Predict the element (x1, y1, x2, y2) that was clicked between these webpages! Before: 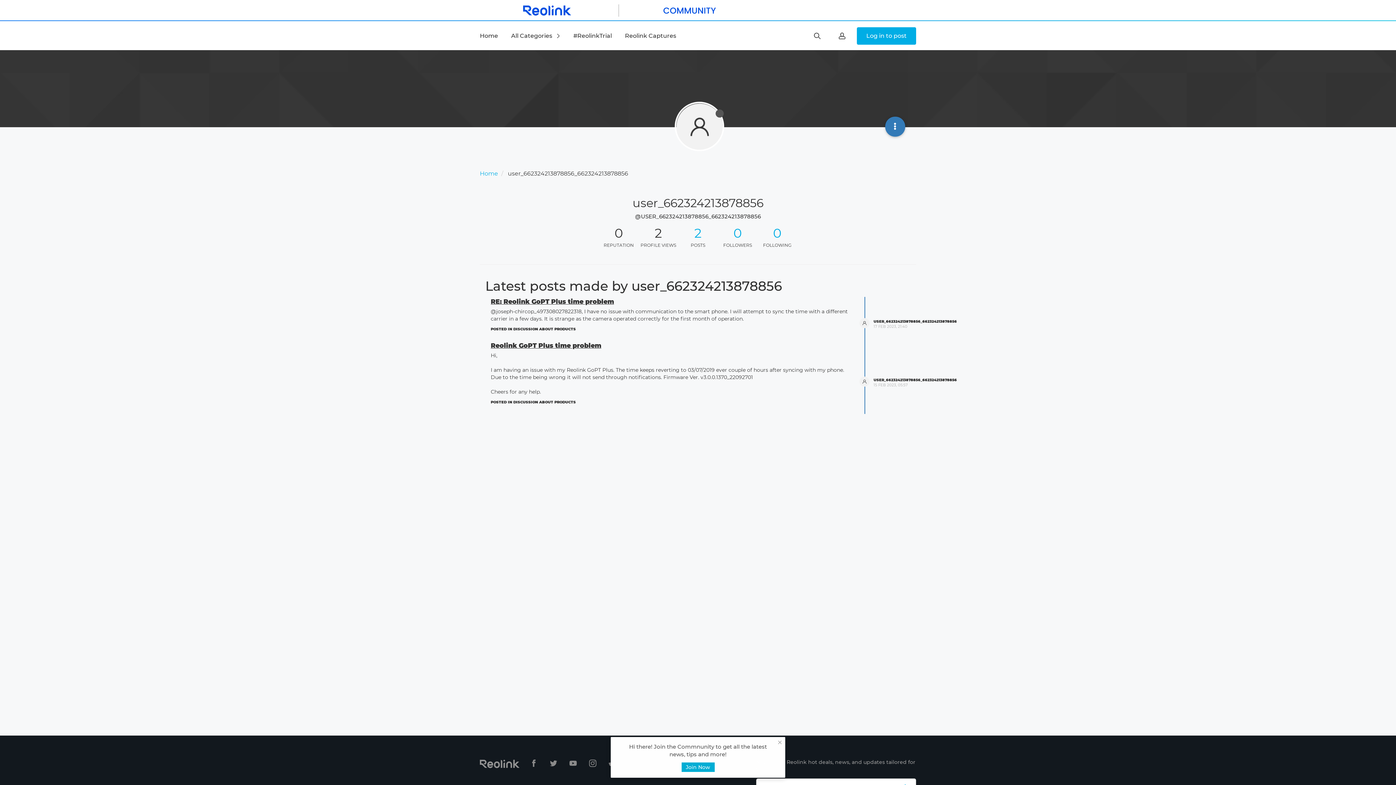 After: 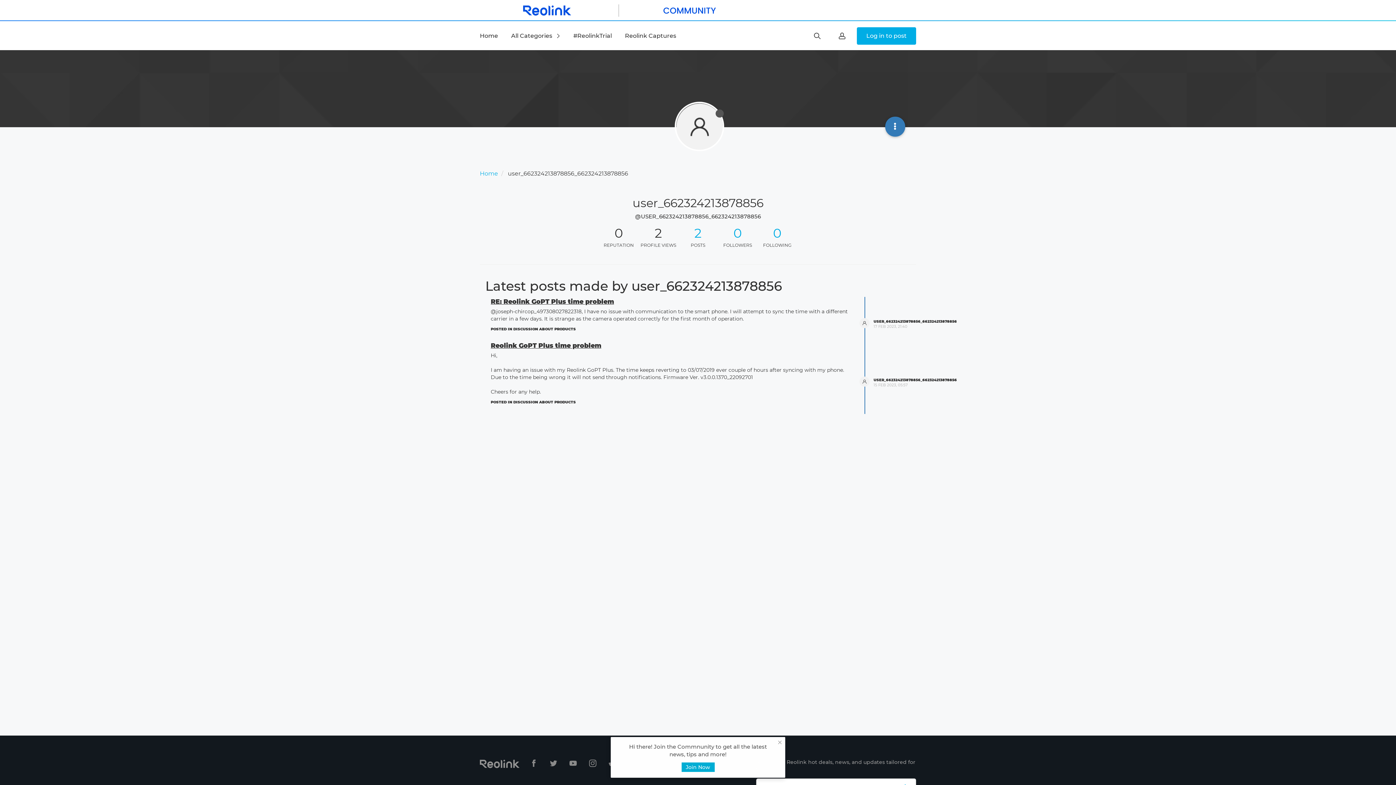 Action: bbox: (569, 761, 578, 768) label:  